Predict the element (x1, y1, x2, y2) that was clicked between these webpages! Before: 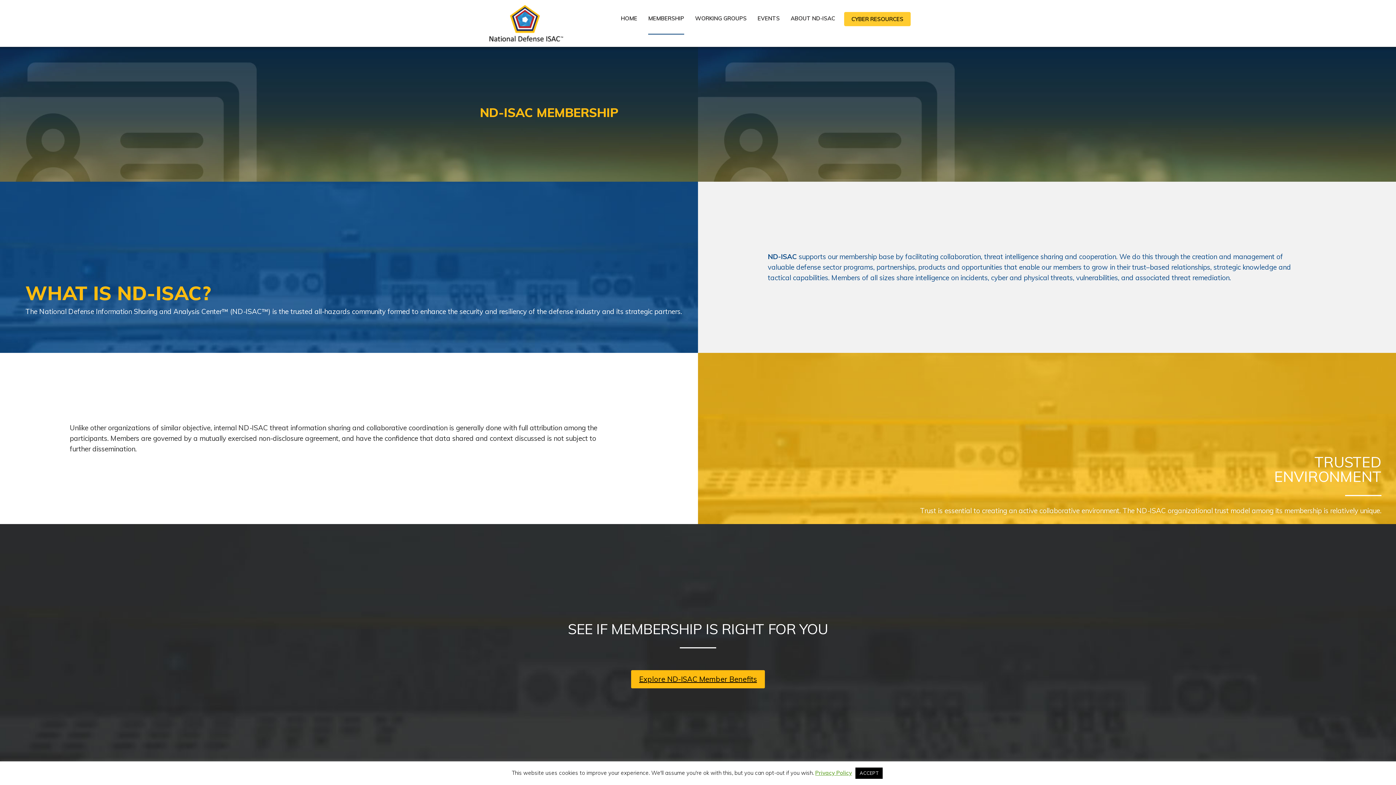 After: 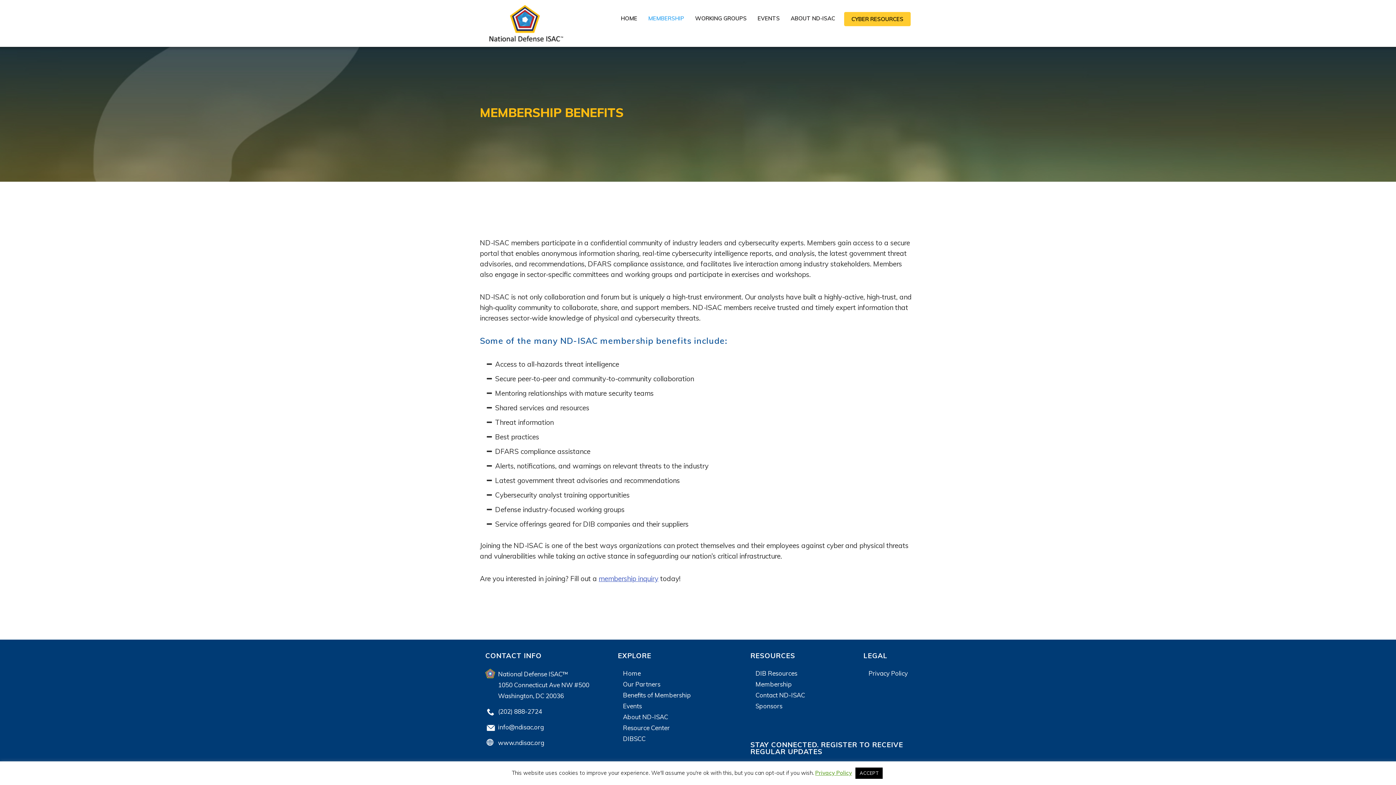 Action: bbox: (631, 670, 765, 688) label: Explore ND-ISAC Member Benefits